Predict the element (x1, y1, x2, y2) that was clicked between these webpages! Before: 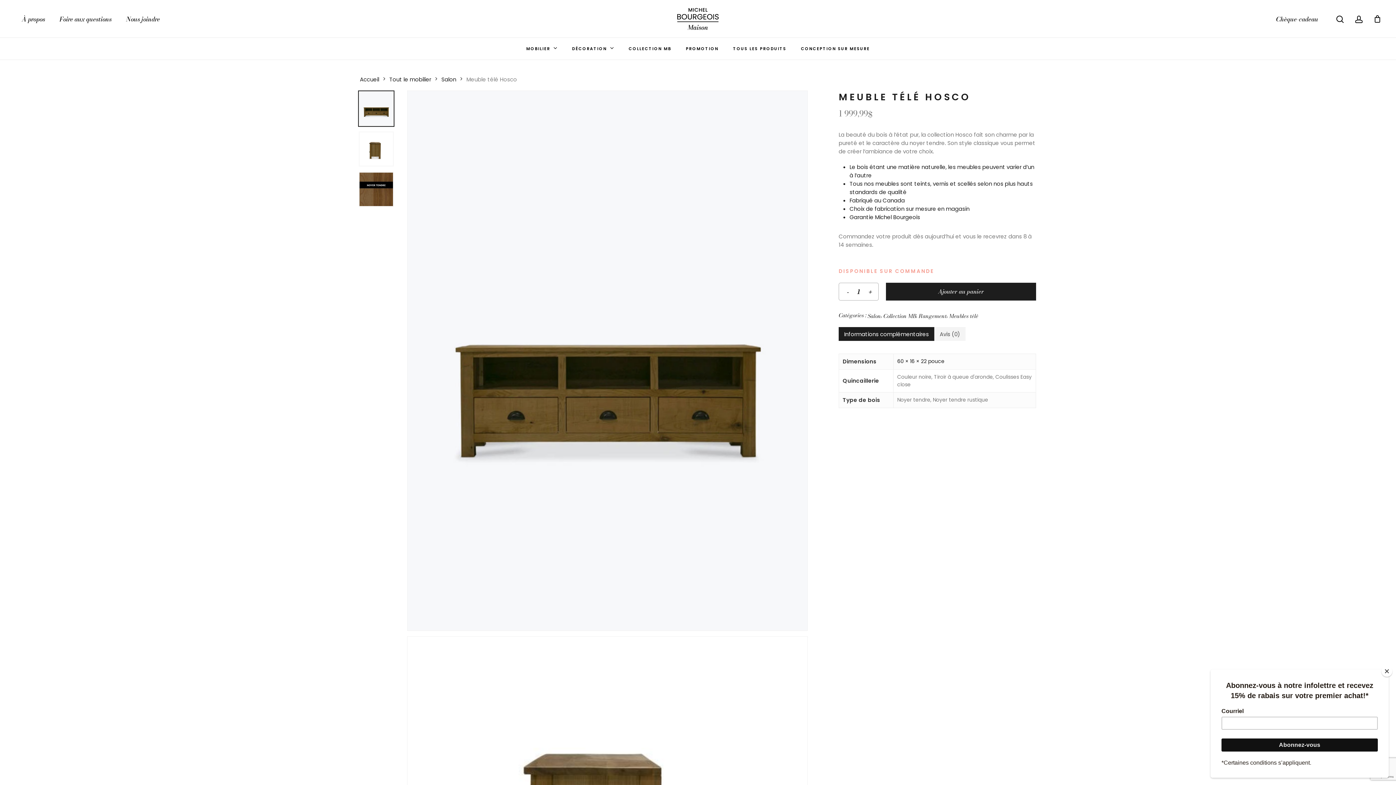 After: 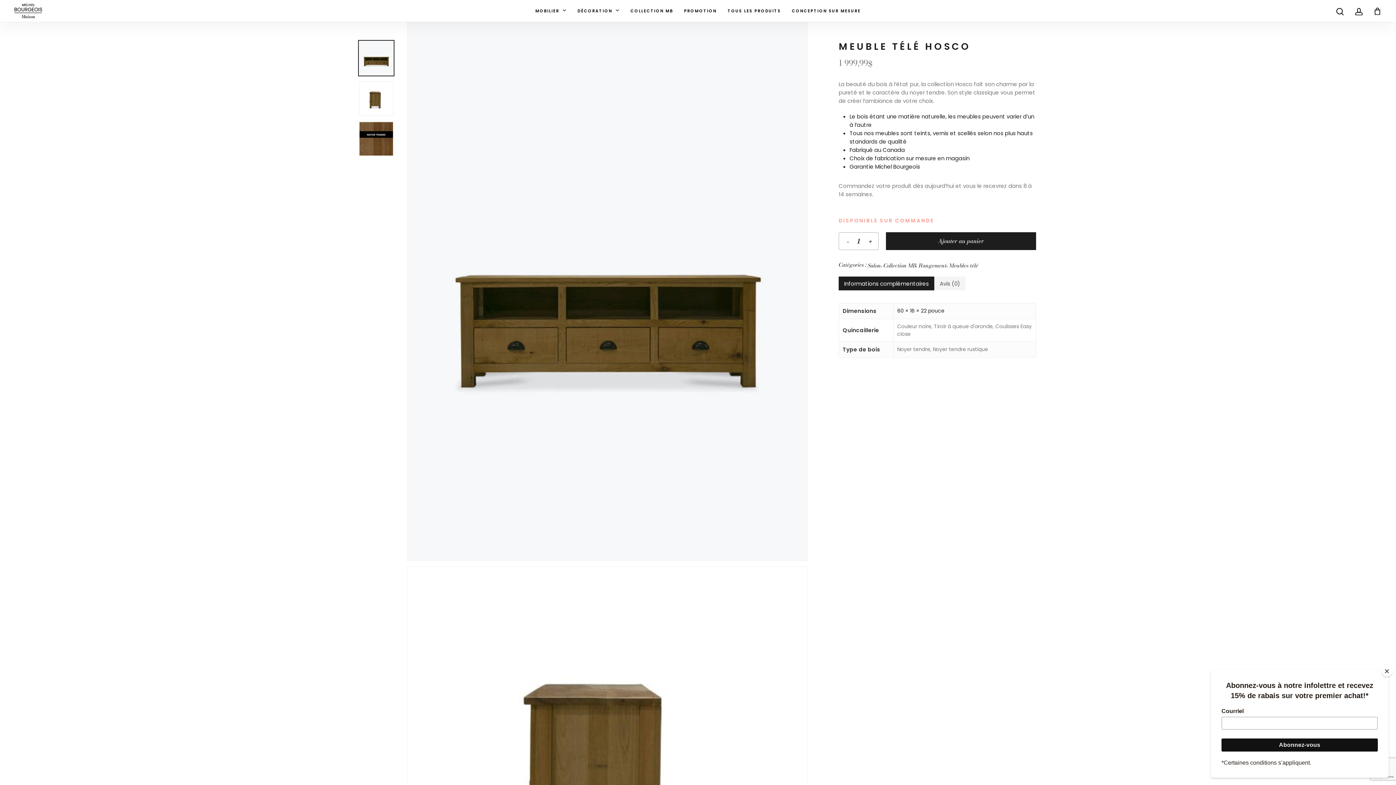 Action: bbox: (358, 90, 394, 126)